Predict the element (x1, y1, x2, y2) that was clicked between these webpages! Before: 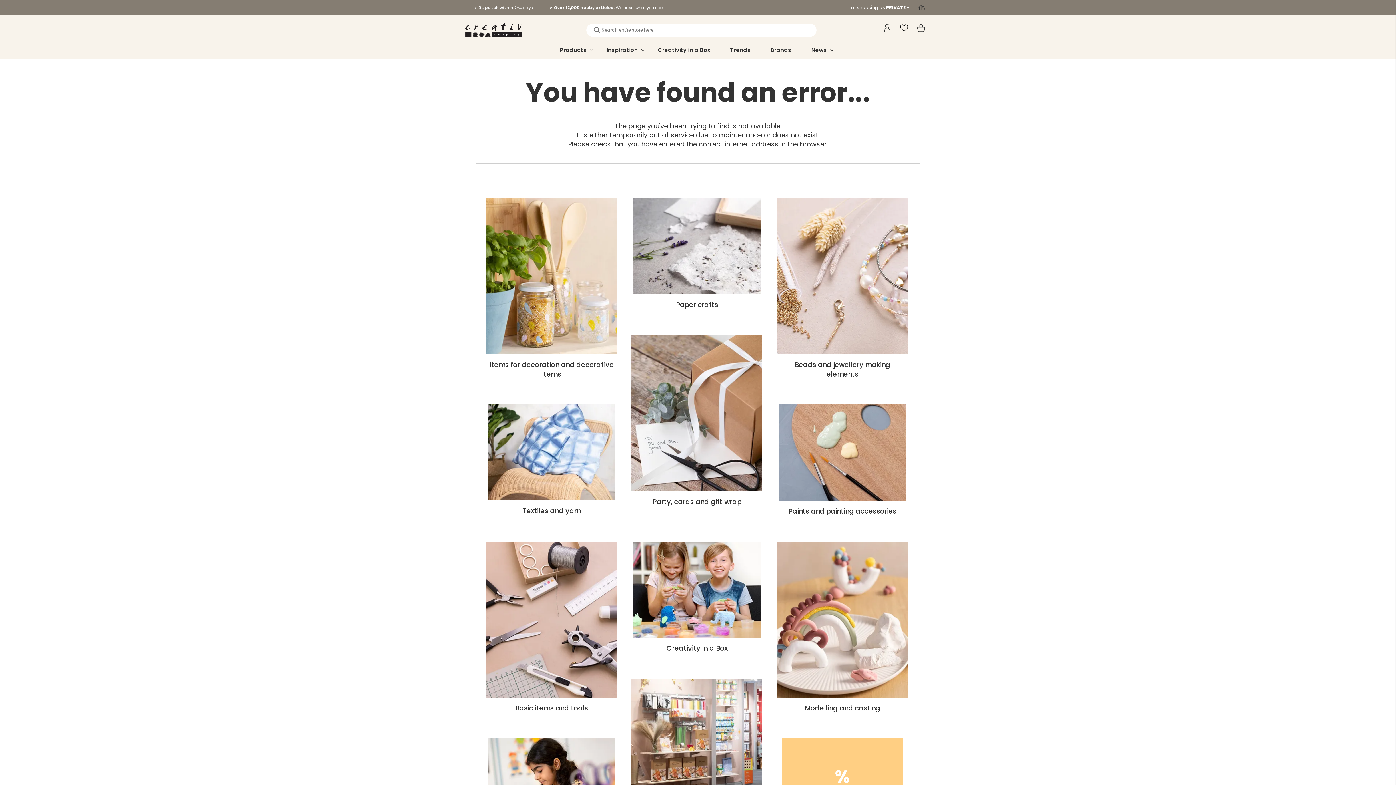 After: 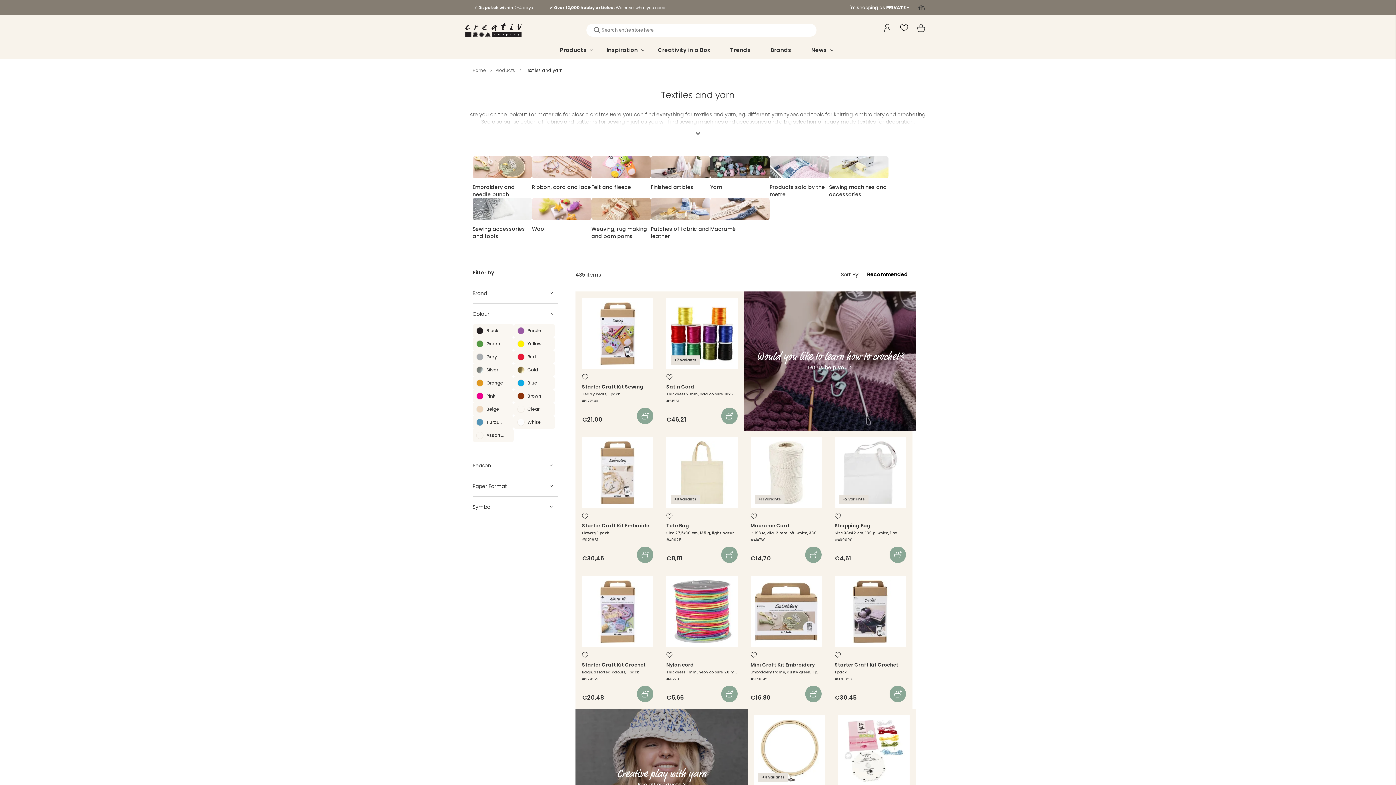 Action: bbox: (488, 494, 615, 502)